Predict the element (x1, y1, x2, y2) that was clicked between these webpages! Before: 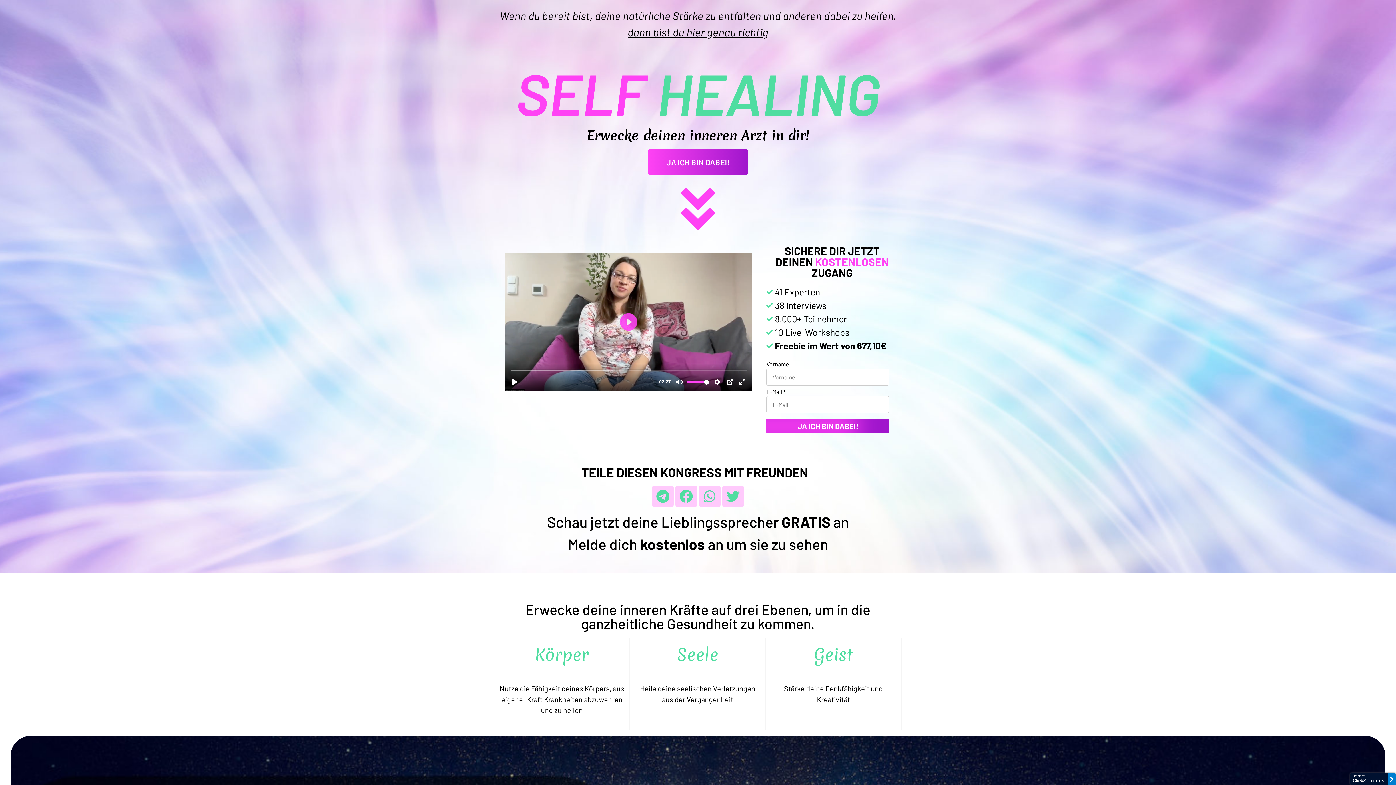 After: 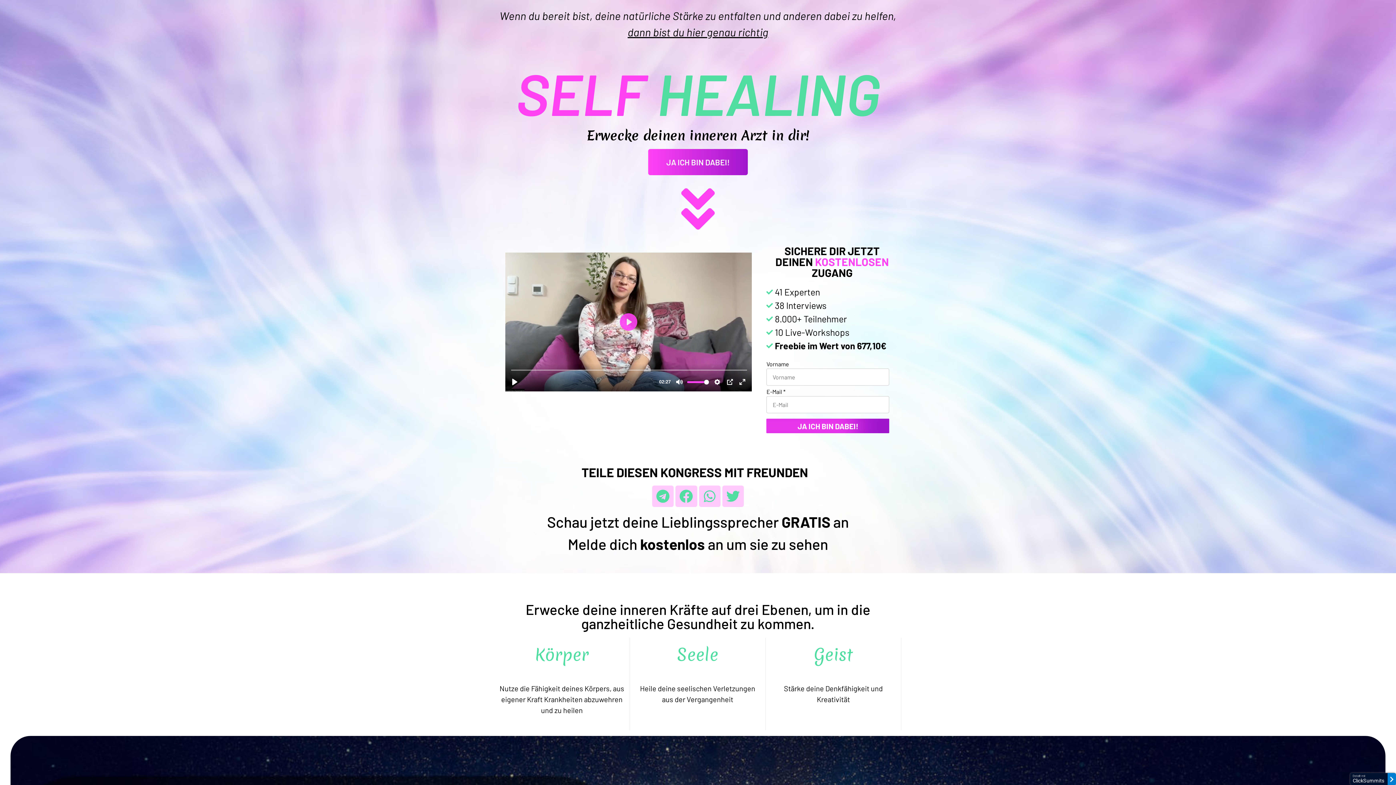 Action: label: Erstellt mit
ClickSummits bbox: (1350, 773, 1396, 785)